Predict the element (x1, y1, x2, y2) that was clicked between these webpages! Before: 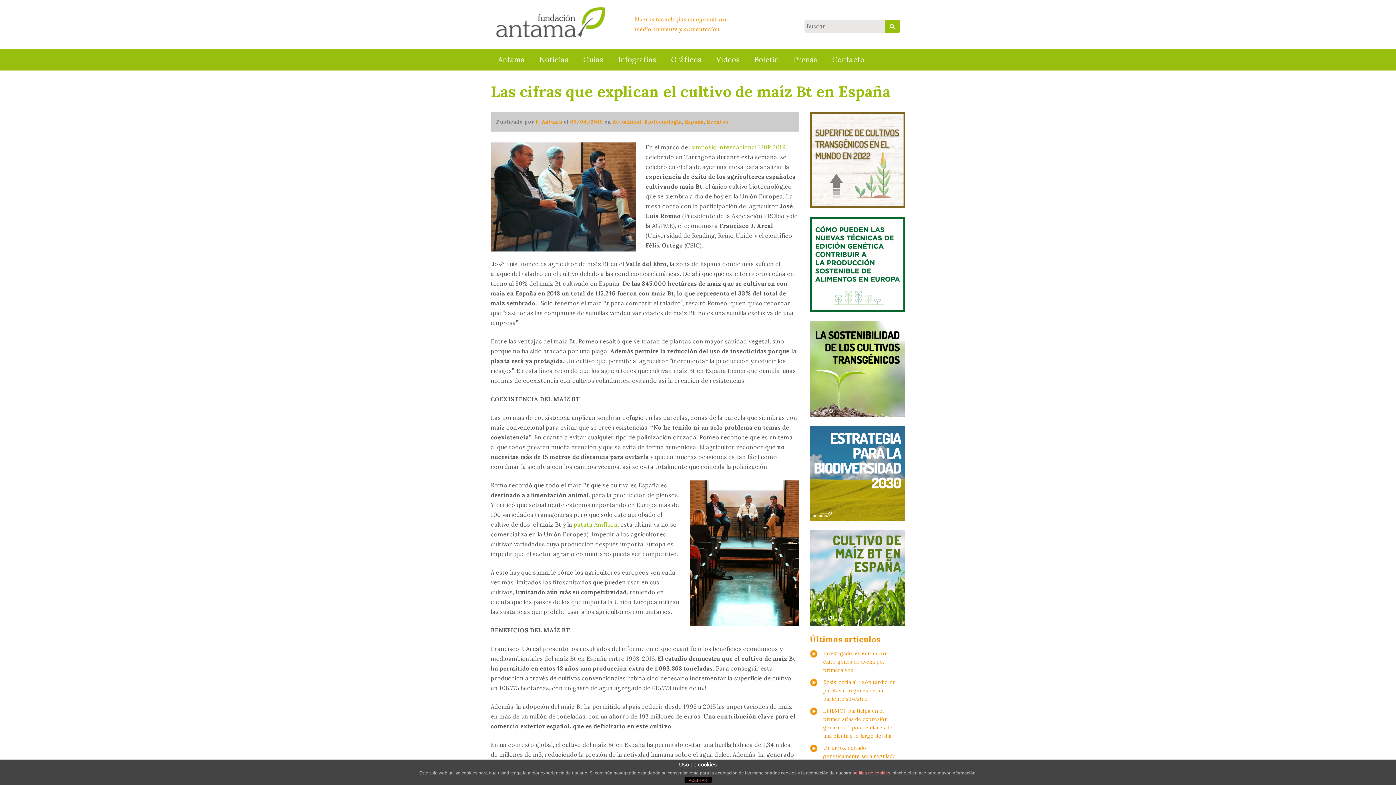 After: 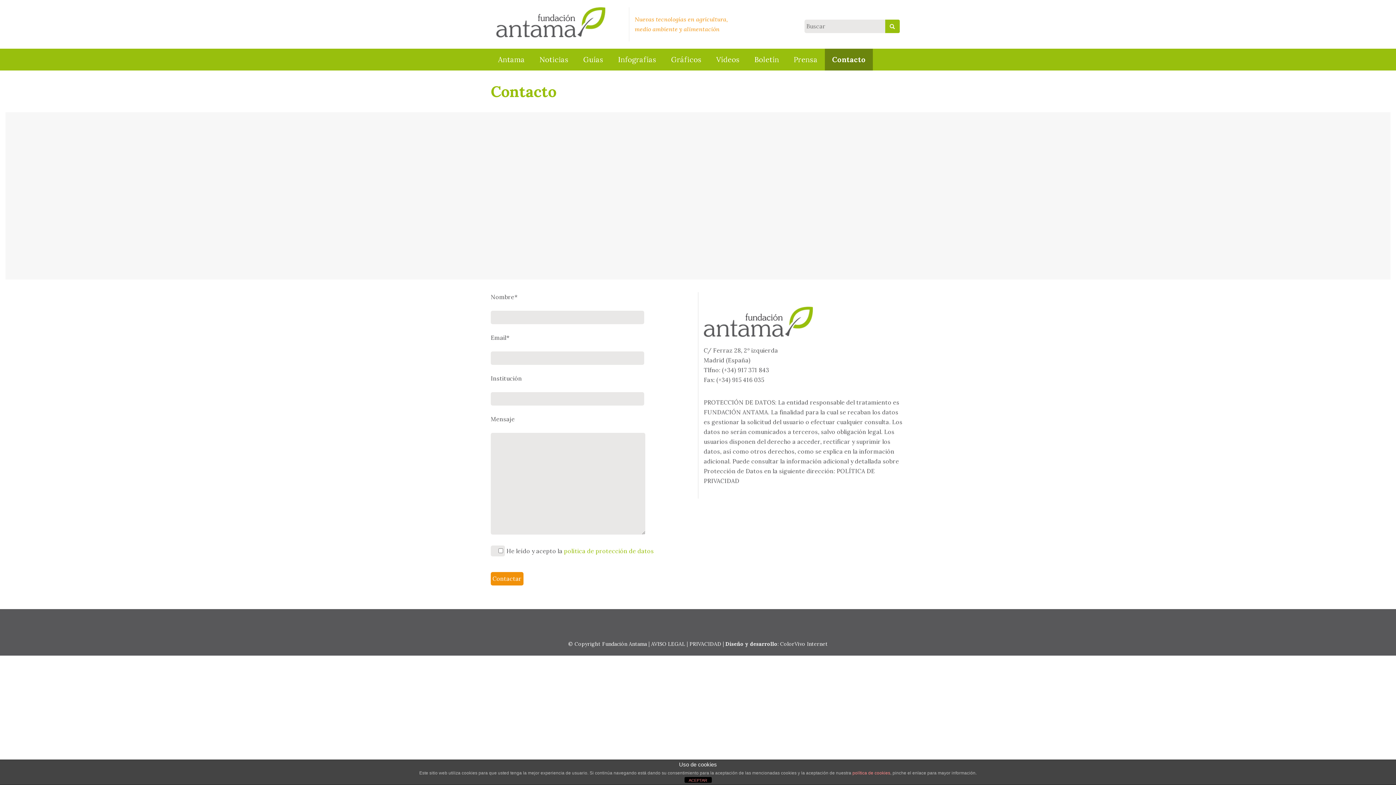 Action: label: Contacto bbox: (825, 48, 872, 70)